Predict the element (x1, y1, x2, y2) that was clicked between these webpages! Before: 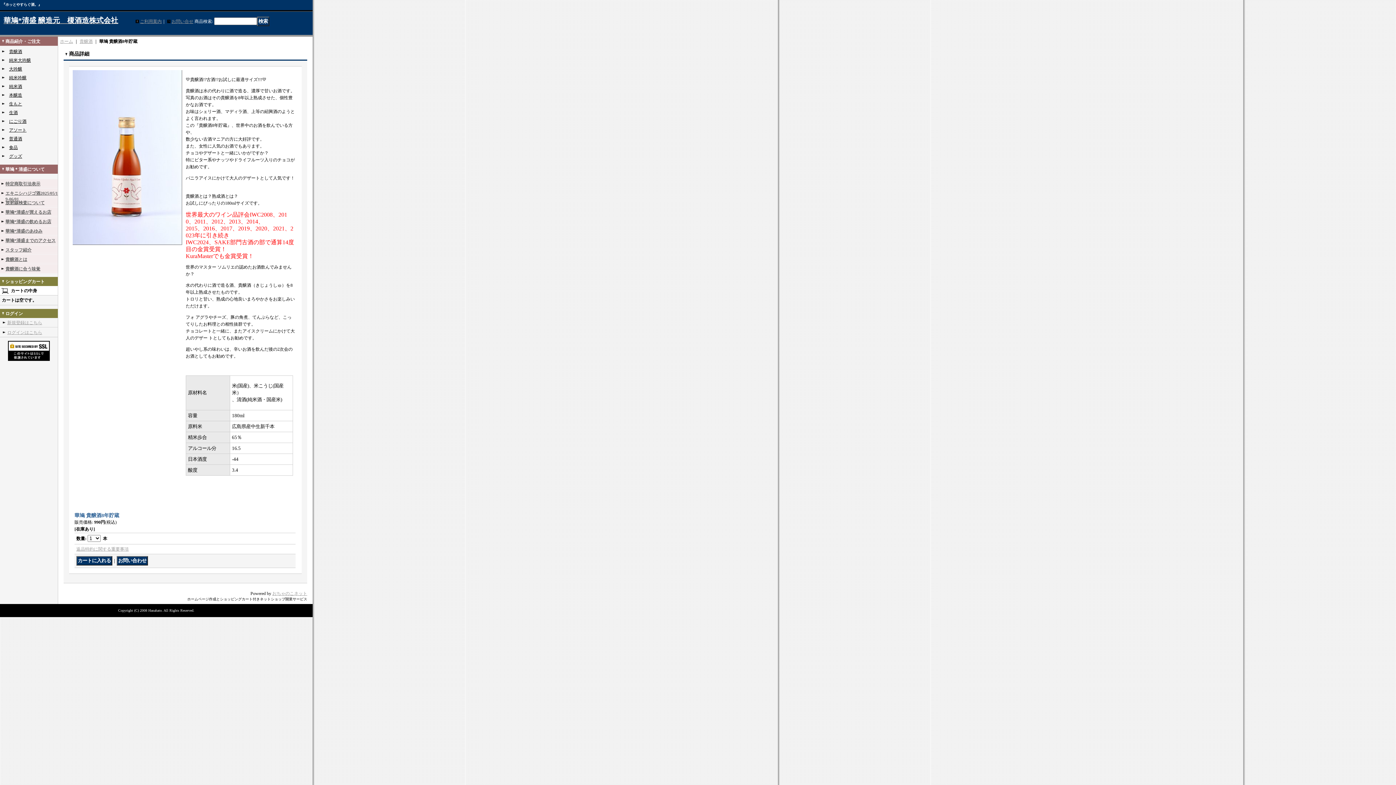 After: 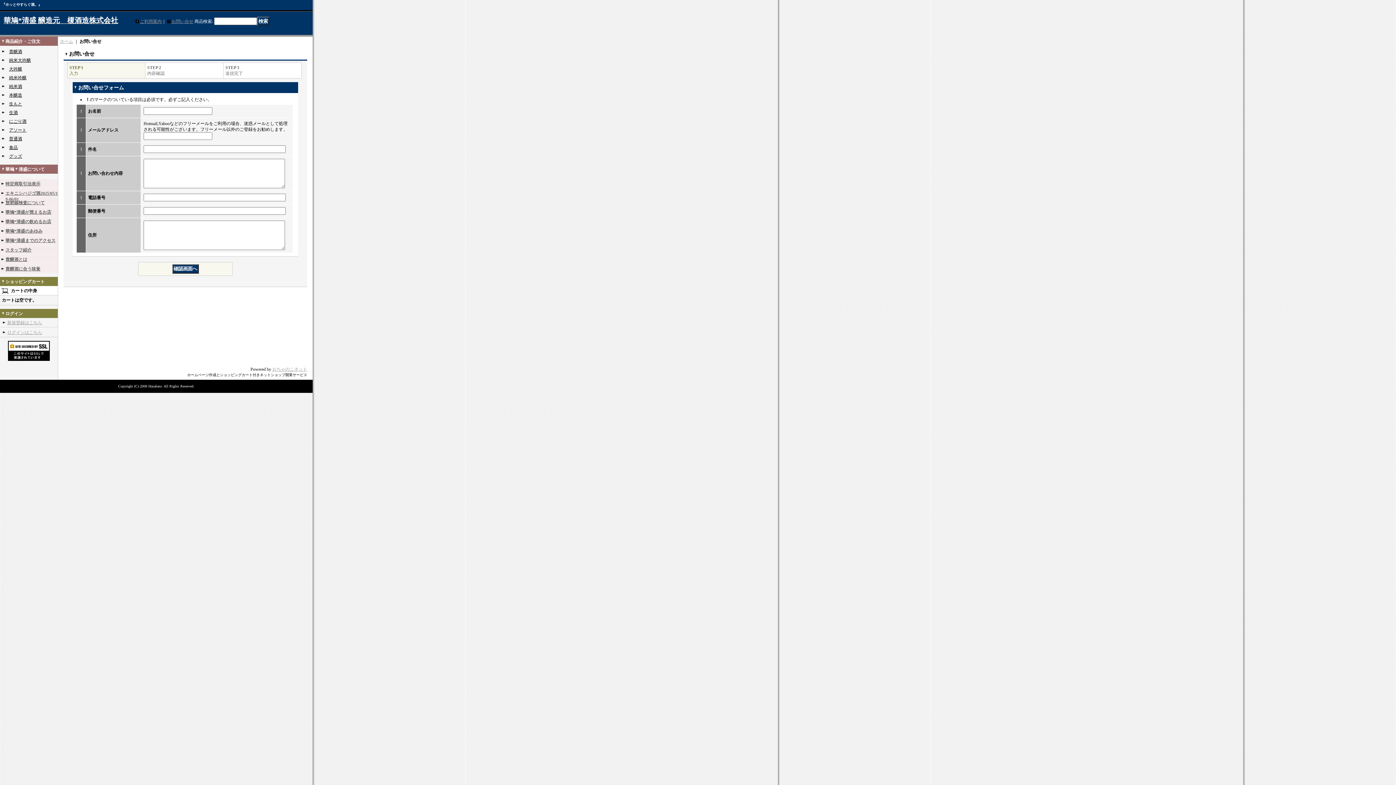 Action: label: お問い合せ bbox: (171, 18, 193, 24)